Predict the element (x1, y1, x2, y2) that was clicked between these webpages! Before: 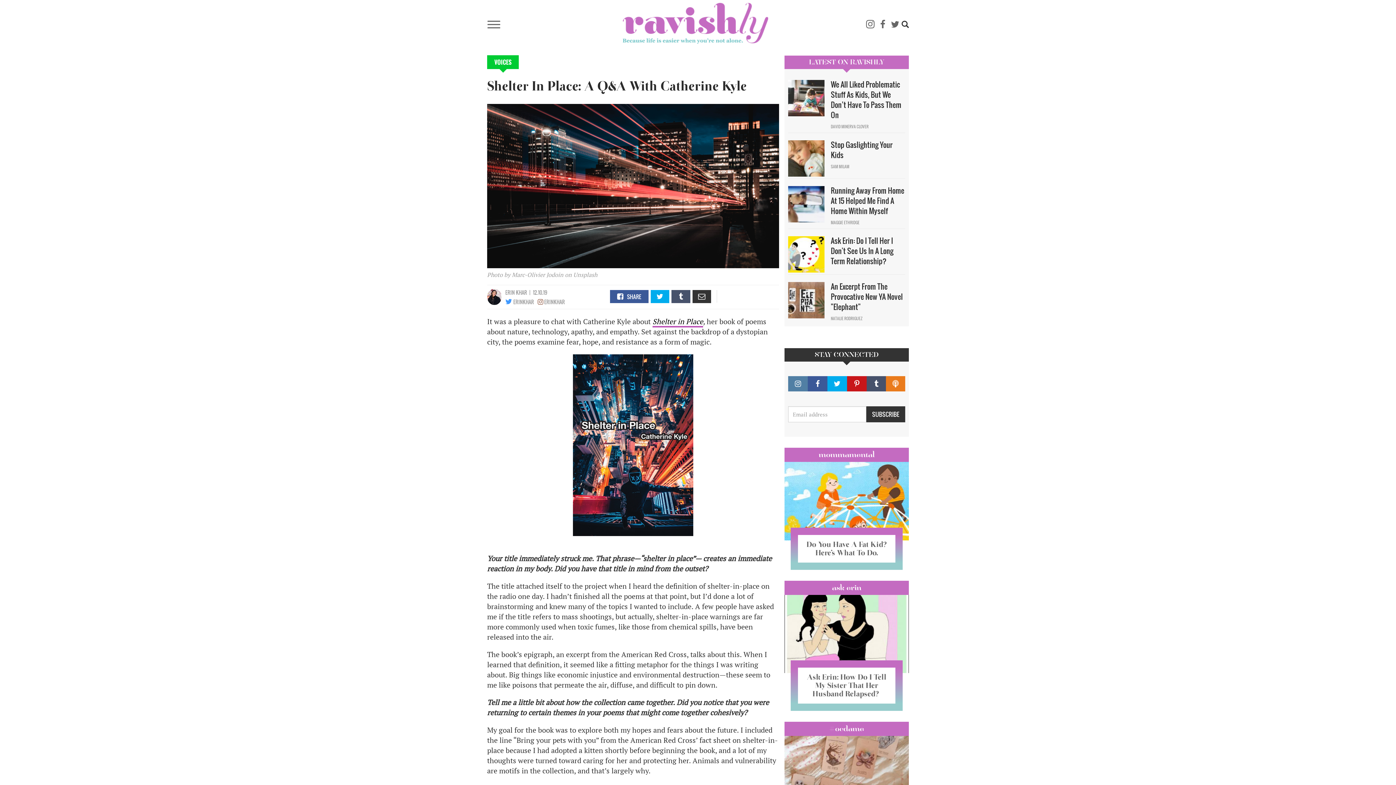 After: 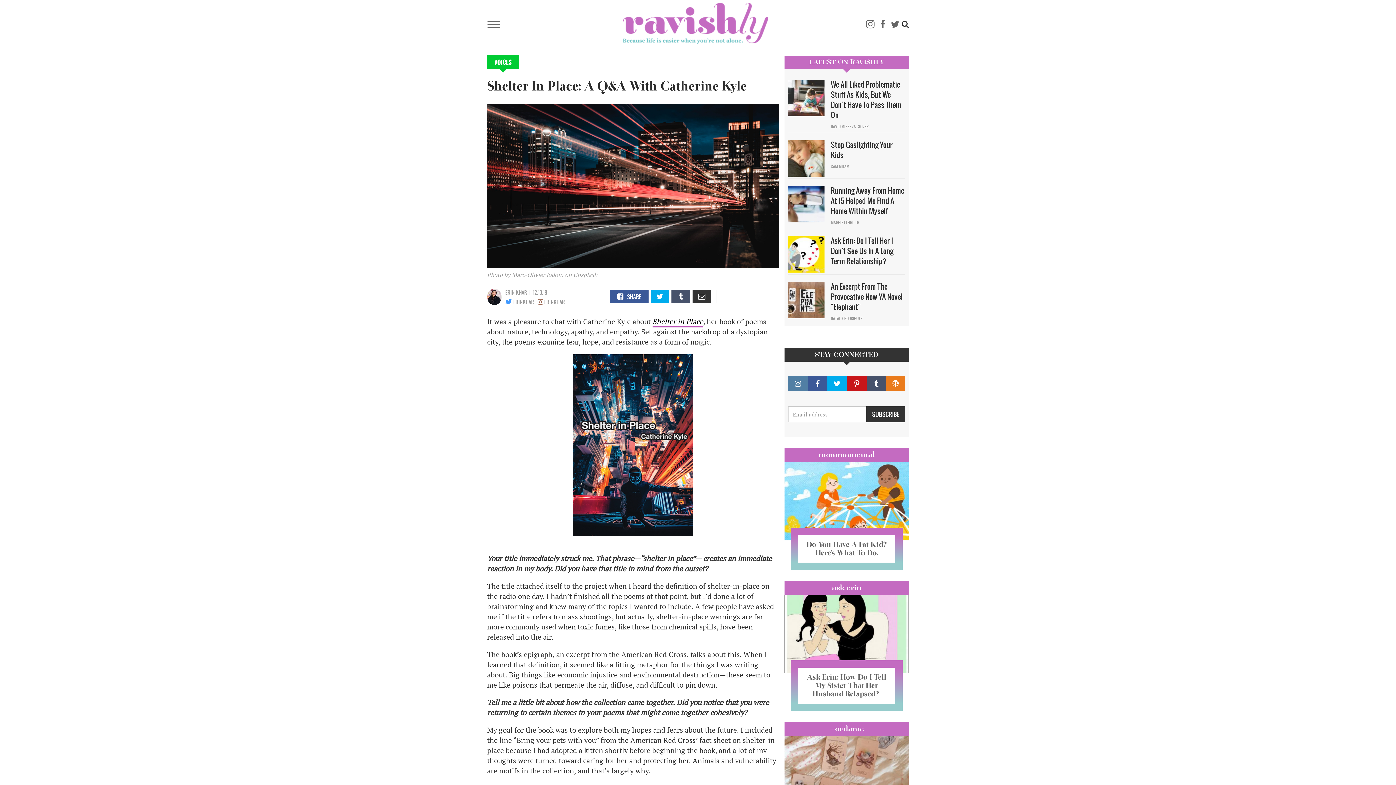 Action: bbox: (671, 290, 690, 303)